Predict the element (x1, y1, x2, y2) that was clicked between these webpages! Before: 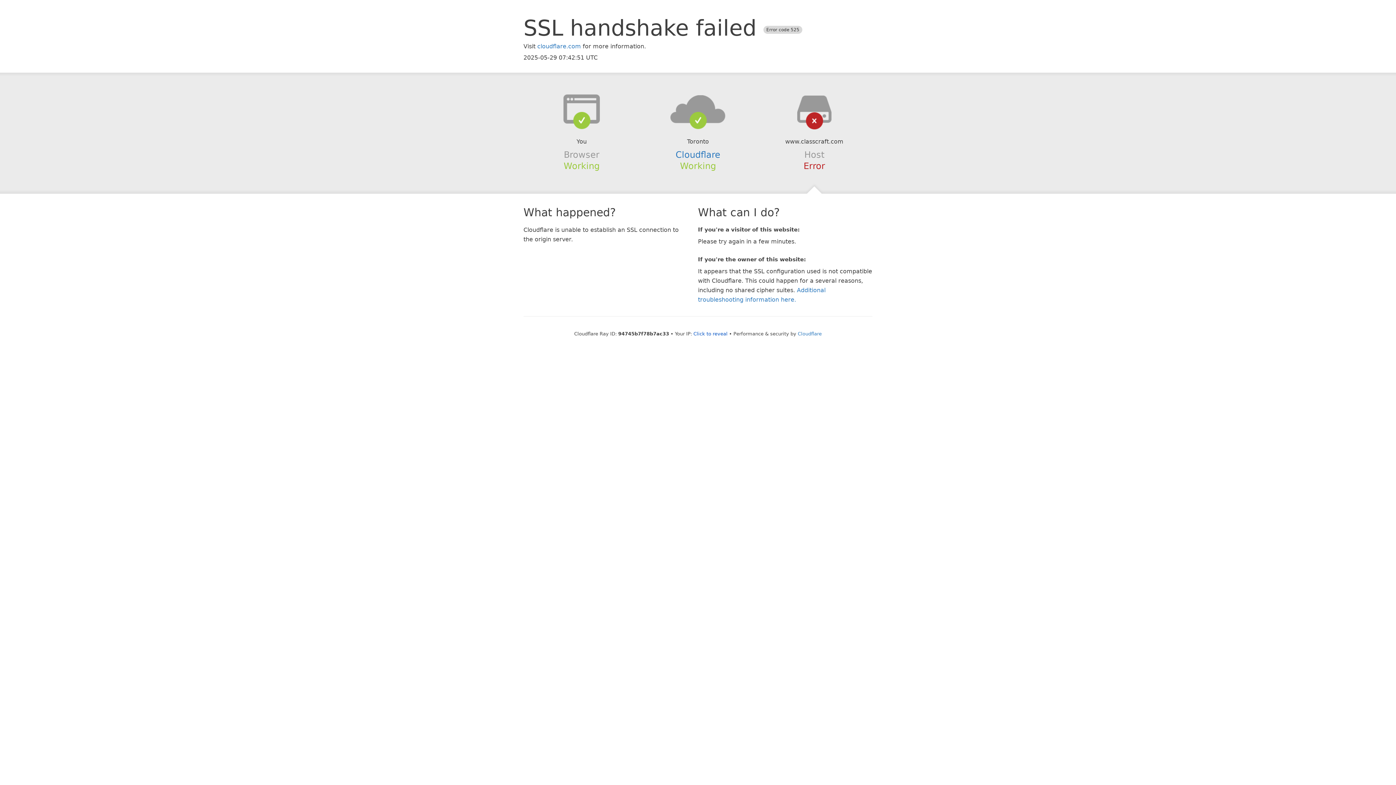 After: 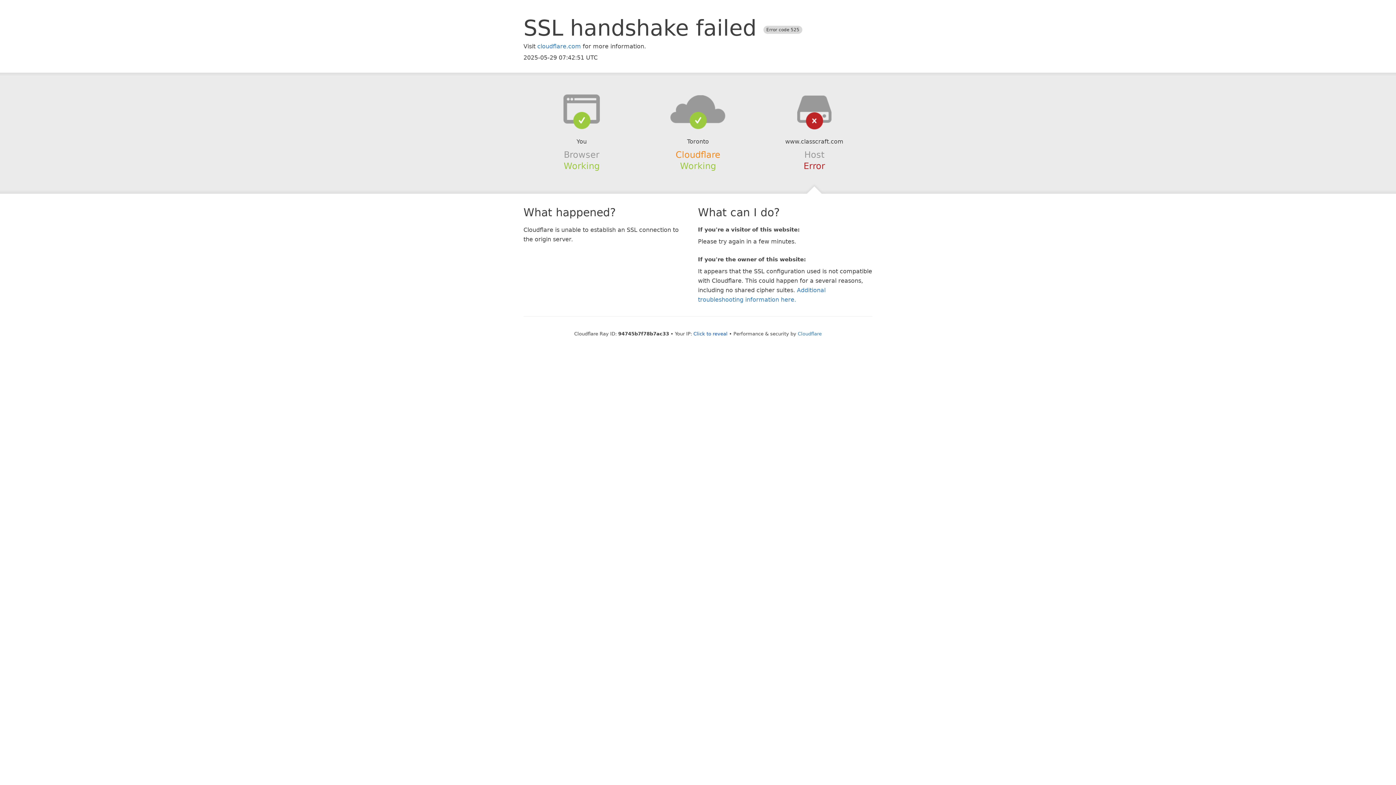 Action: label: Cloudflare bbox: (675, 149, 720, 159)